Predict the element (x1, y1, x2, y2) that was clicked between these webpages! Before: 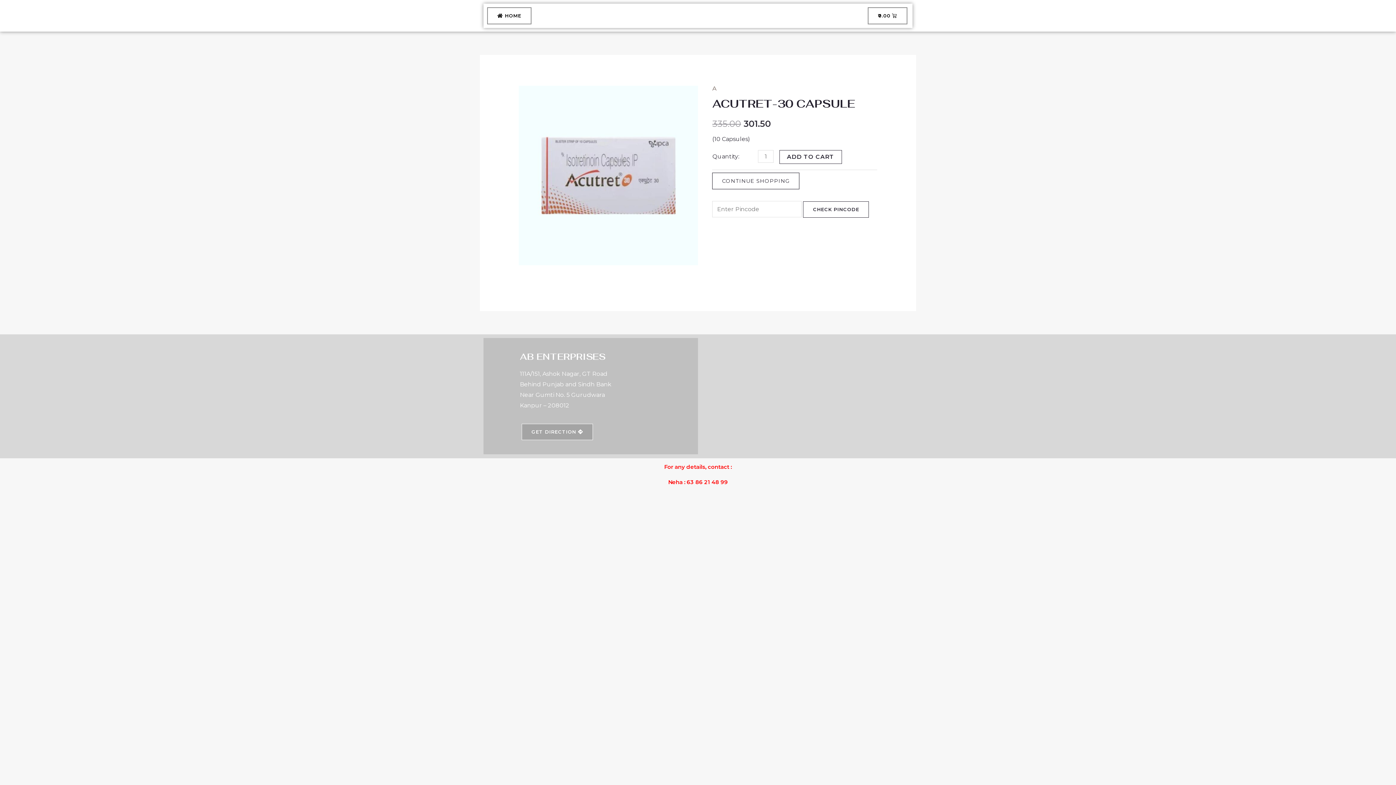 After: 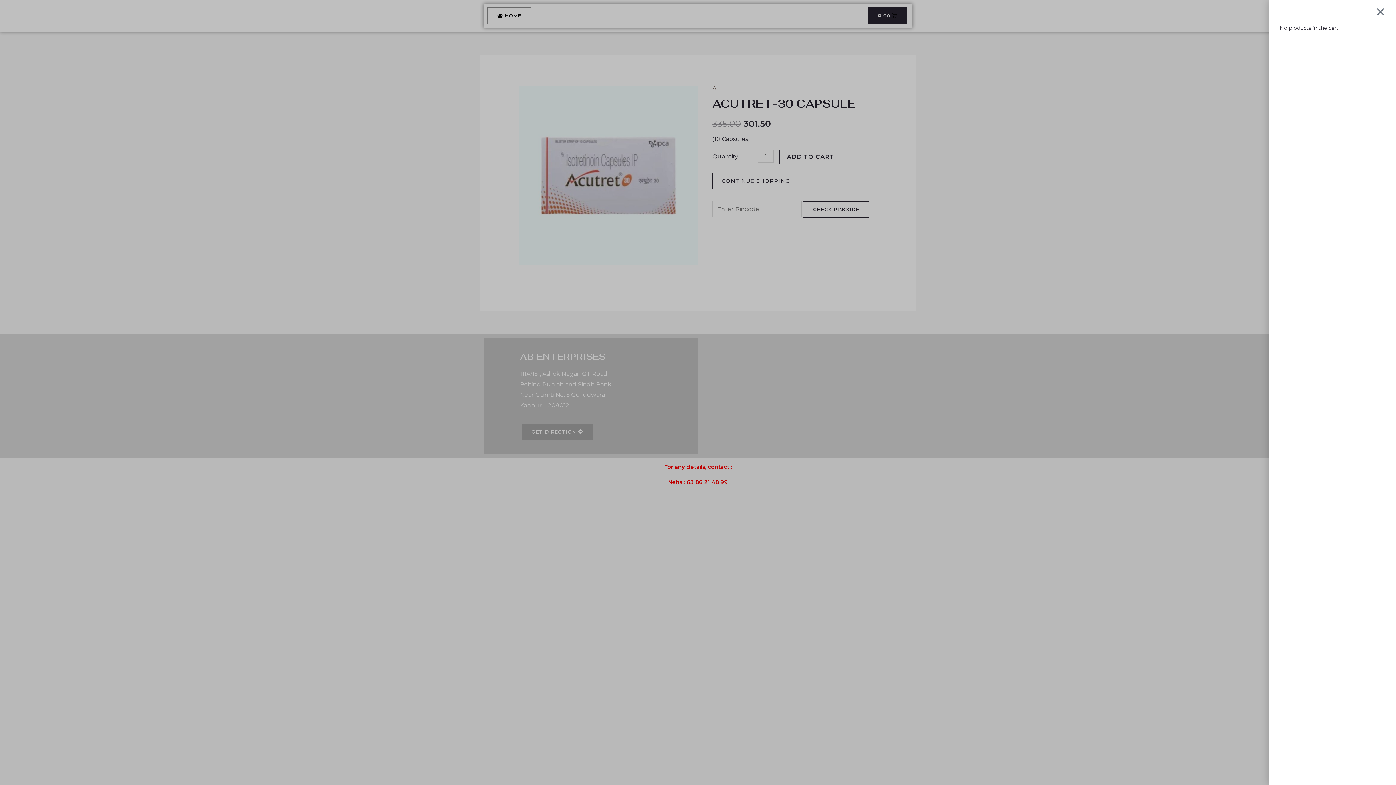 Action: bbox: (867, 7, 907, 24) label: ₹0.00
CART